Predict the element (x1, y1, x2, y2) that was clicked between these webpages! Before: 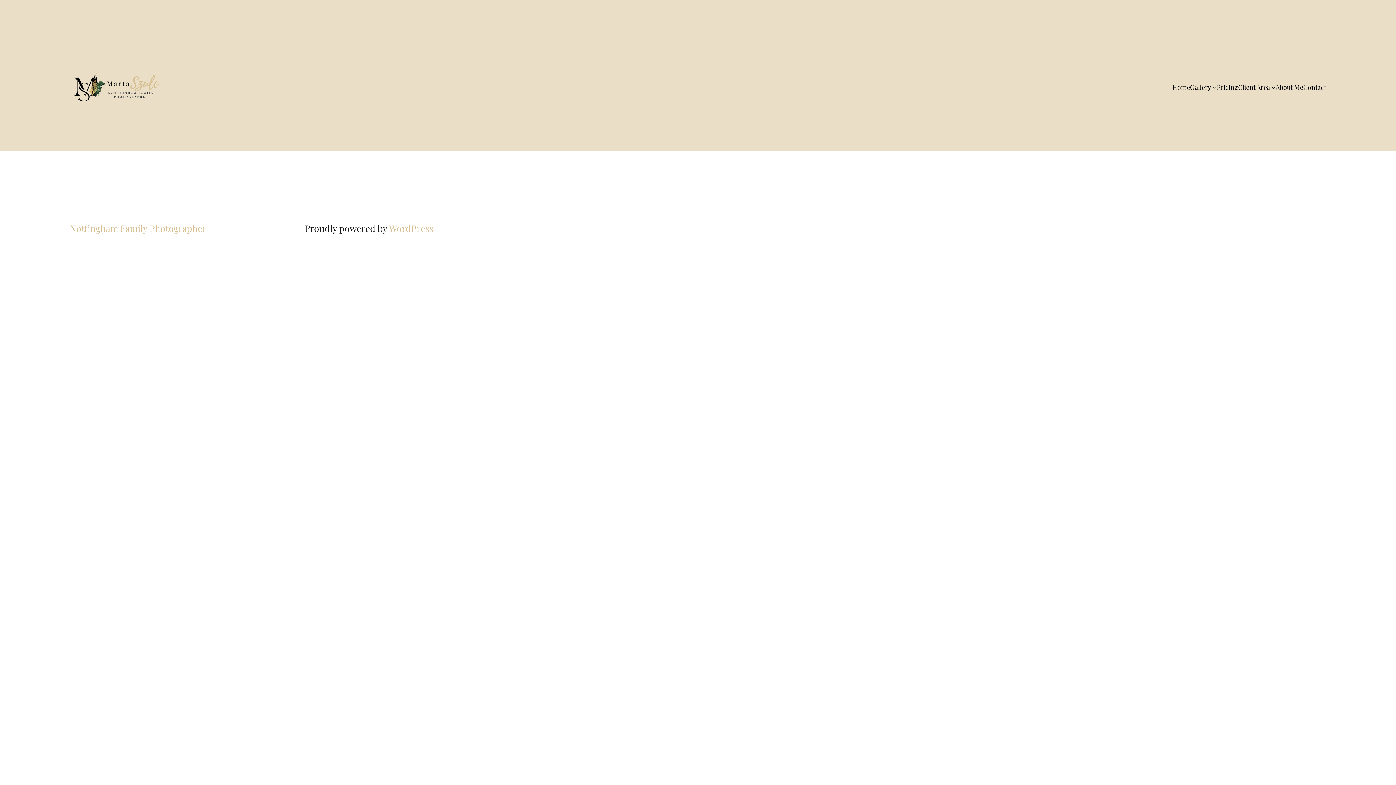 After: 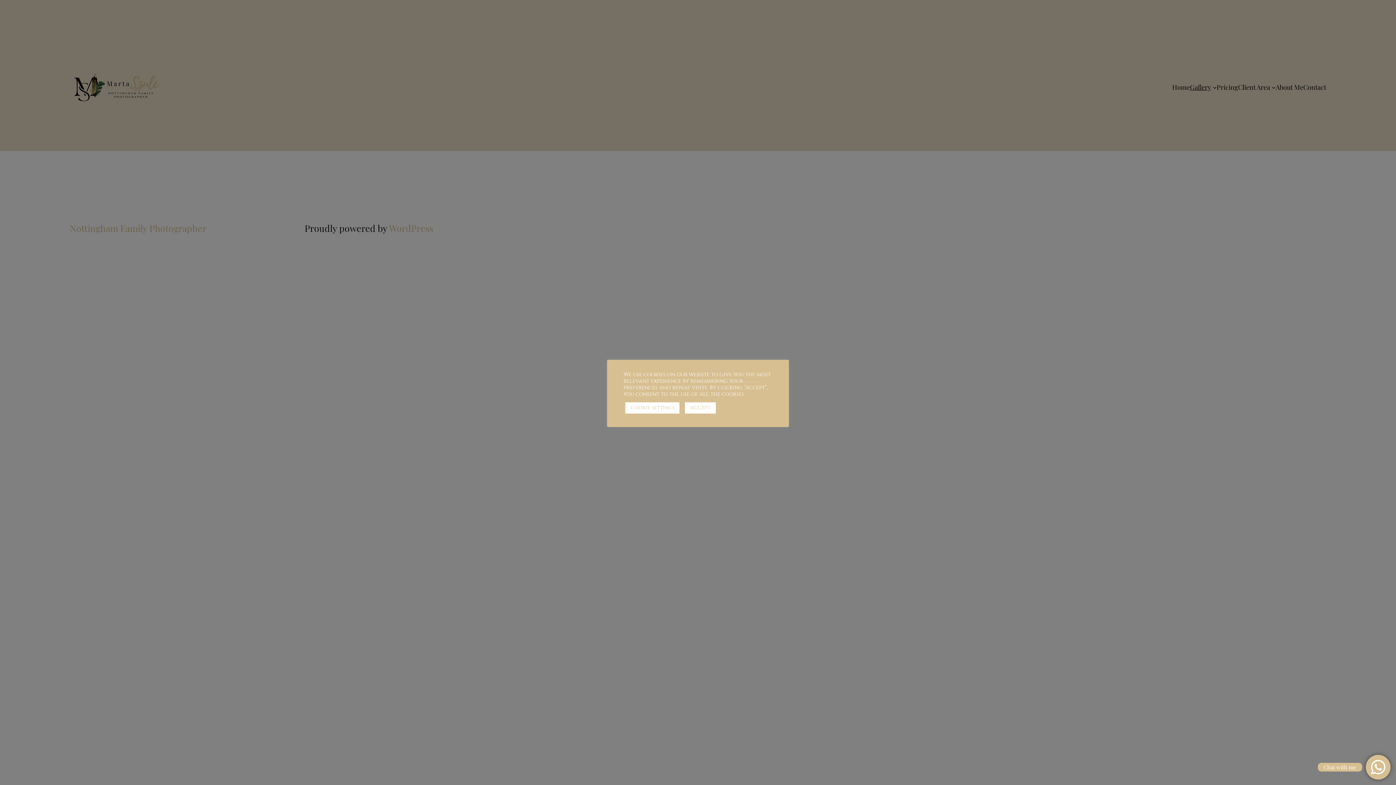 Action: label: Gallery bbox: (1190, 82, 1211, 92)